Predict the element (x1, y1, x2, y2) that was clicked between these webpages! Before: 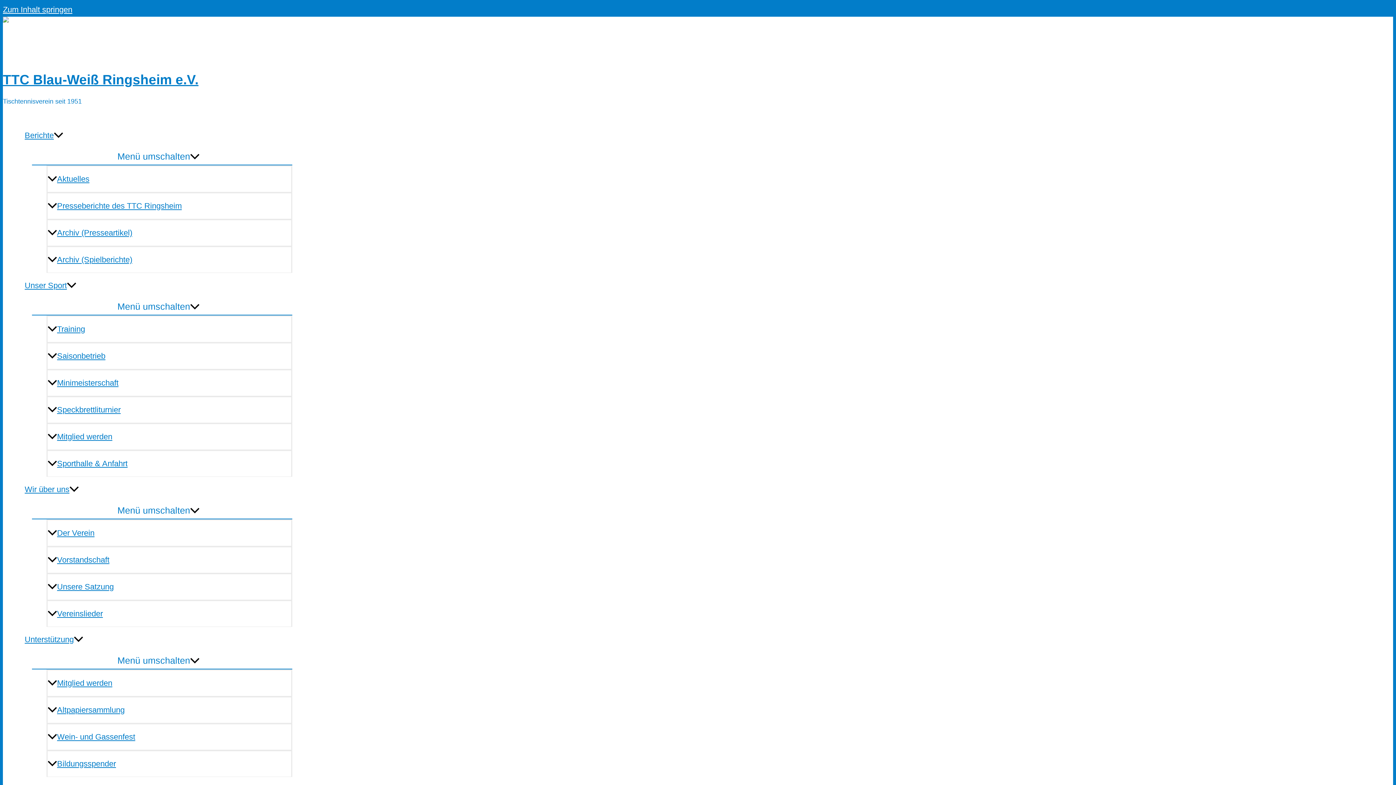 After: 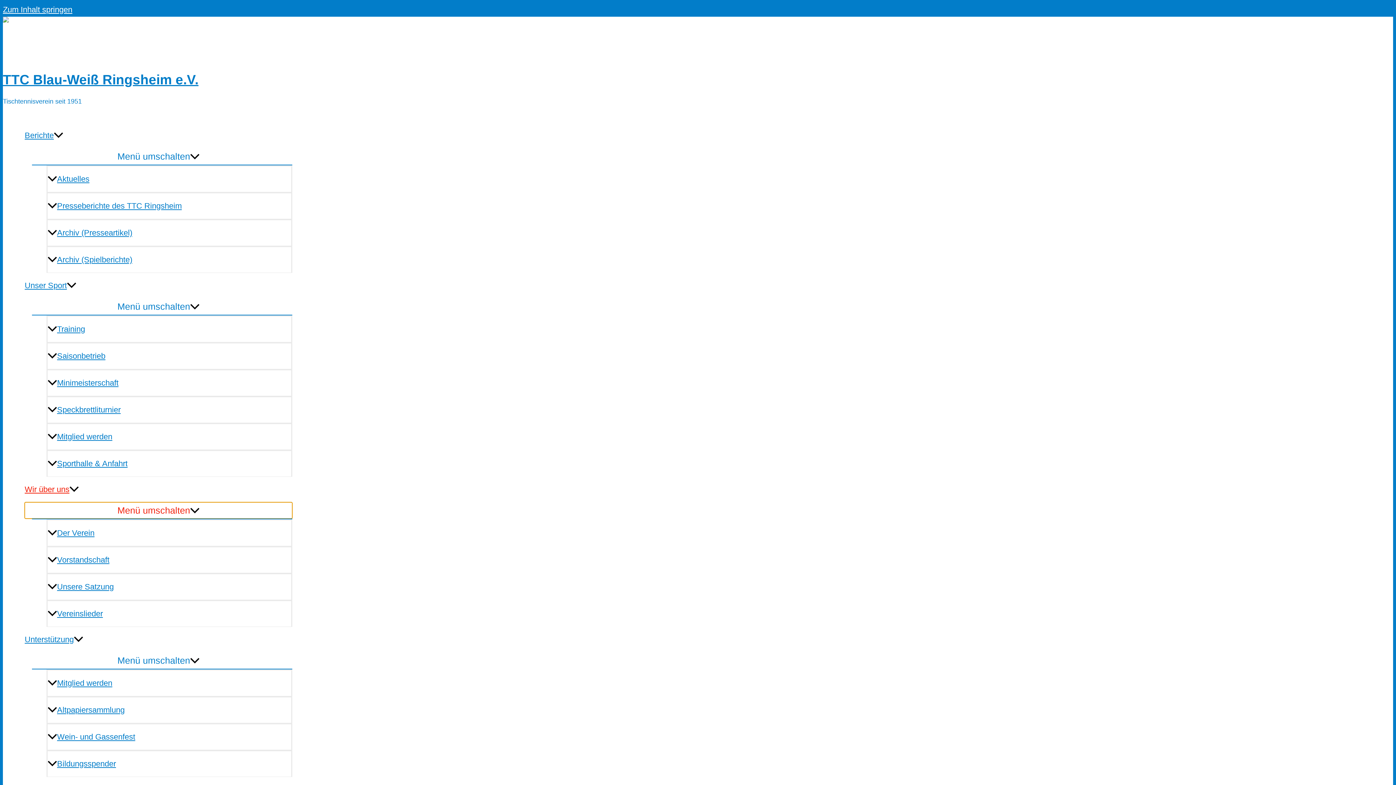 Action: label: Menü umschalten bbox: (24, 502, 292, 518)